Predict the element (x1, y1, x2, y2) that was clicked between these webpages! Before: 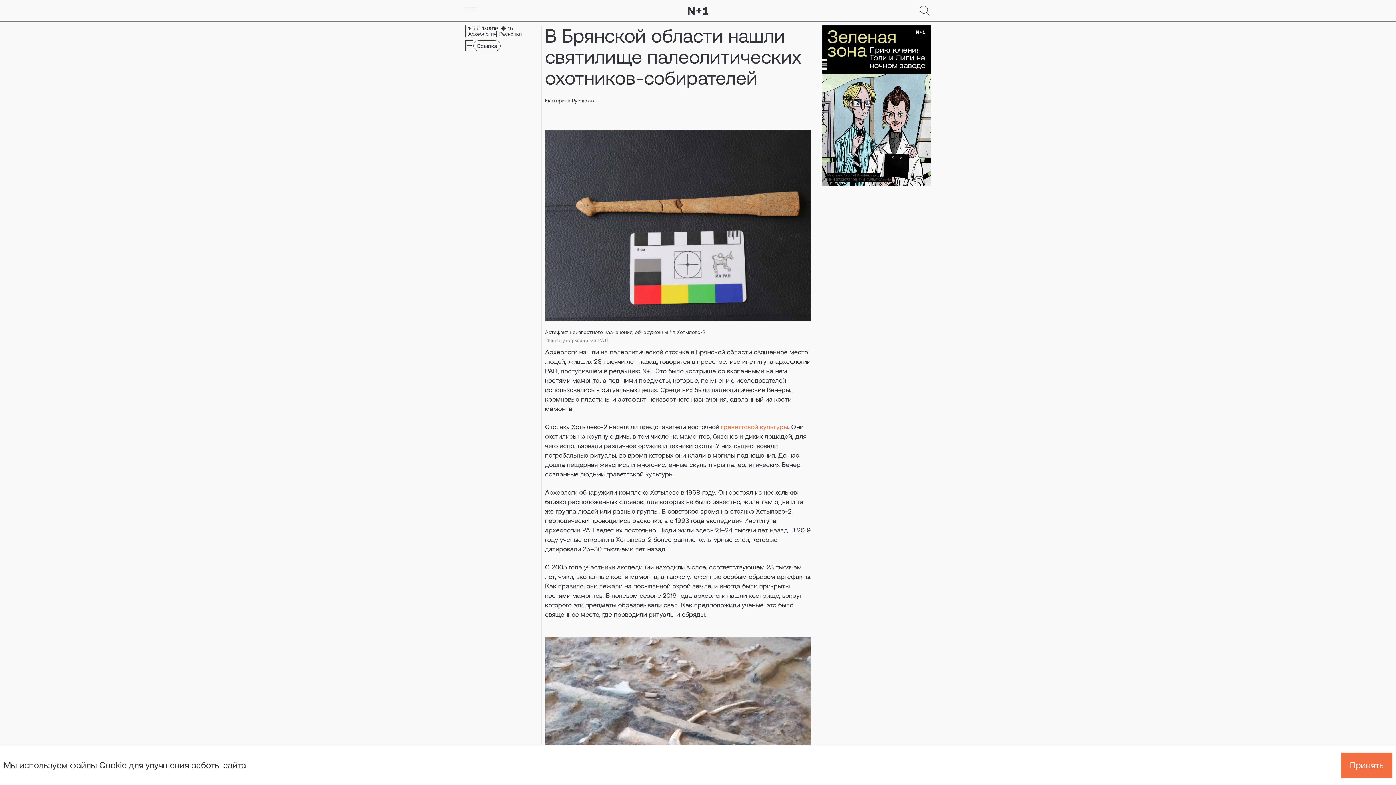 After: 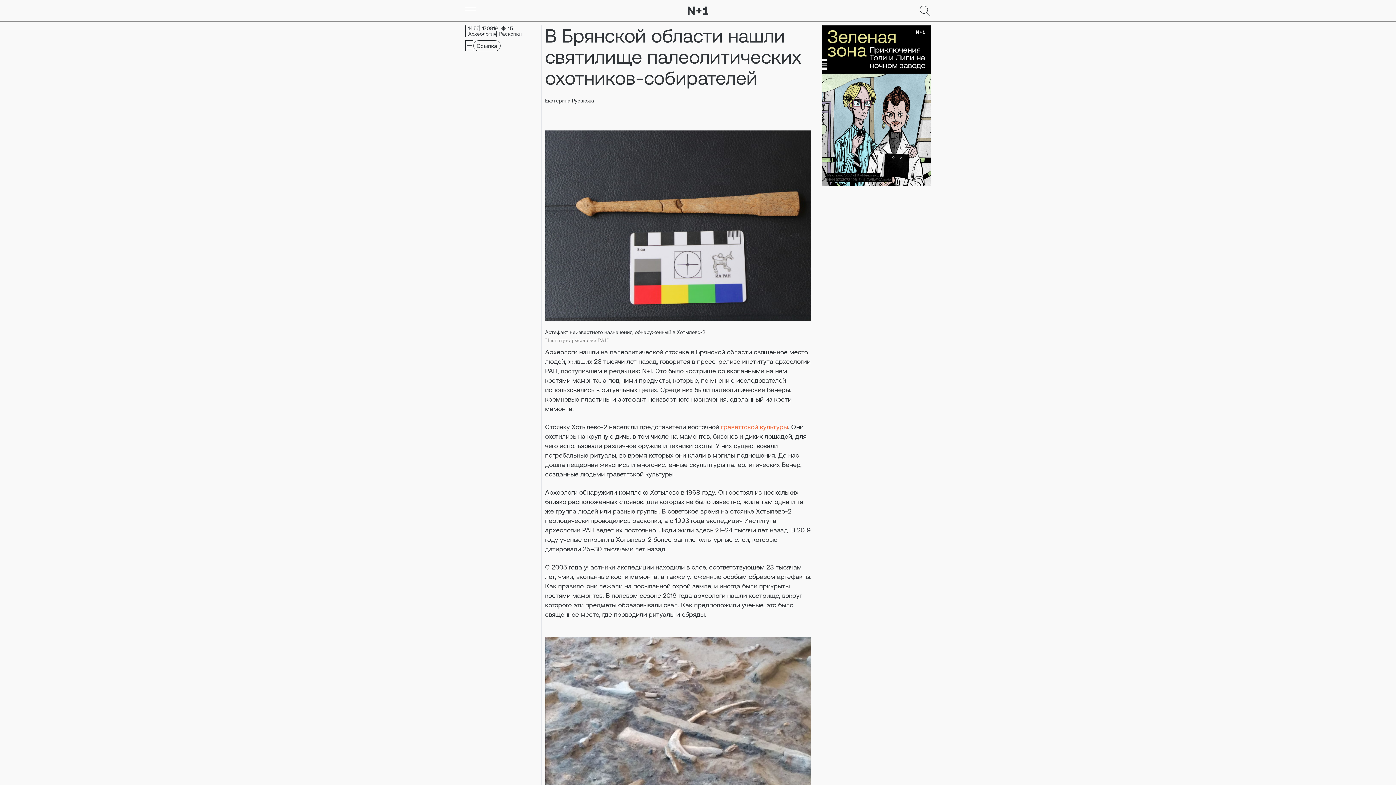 Action: label: Go bbox: (1341, 752, 1392, 778)